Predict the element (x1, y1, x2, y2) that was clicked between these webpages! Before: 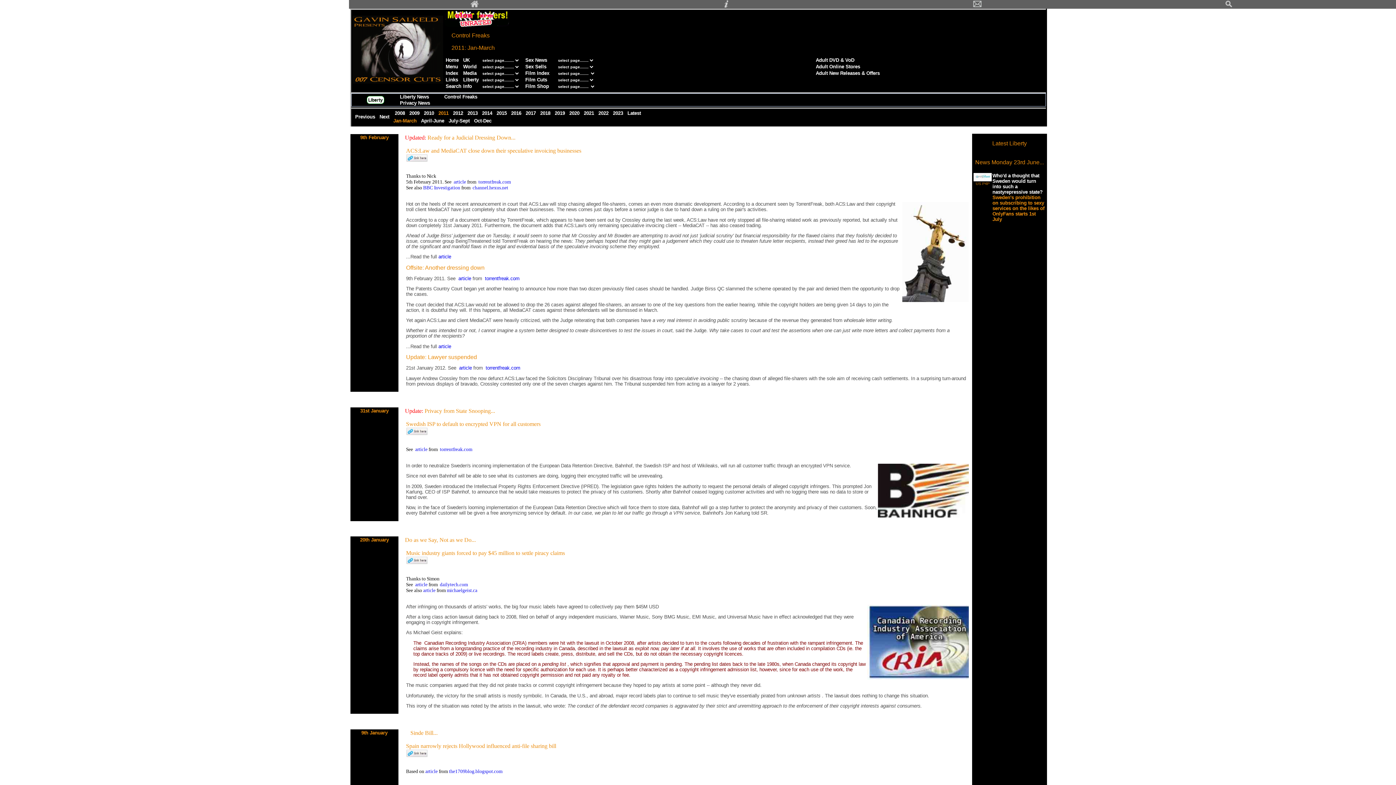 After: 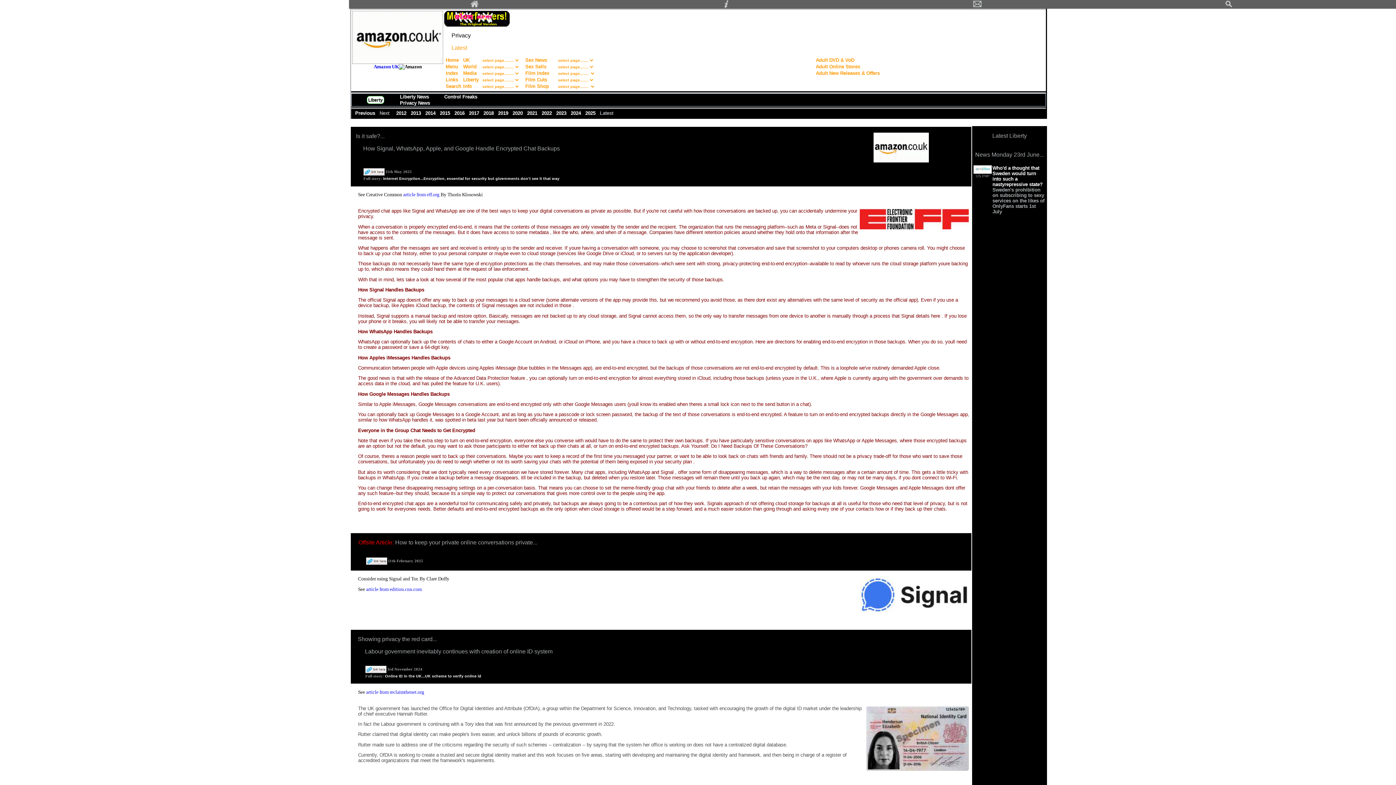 Action: bbox: (400, 100, 430, 105) label: Privacy News